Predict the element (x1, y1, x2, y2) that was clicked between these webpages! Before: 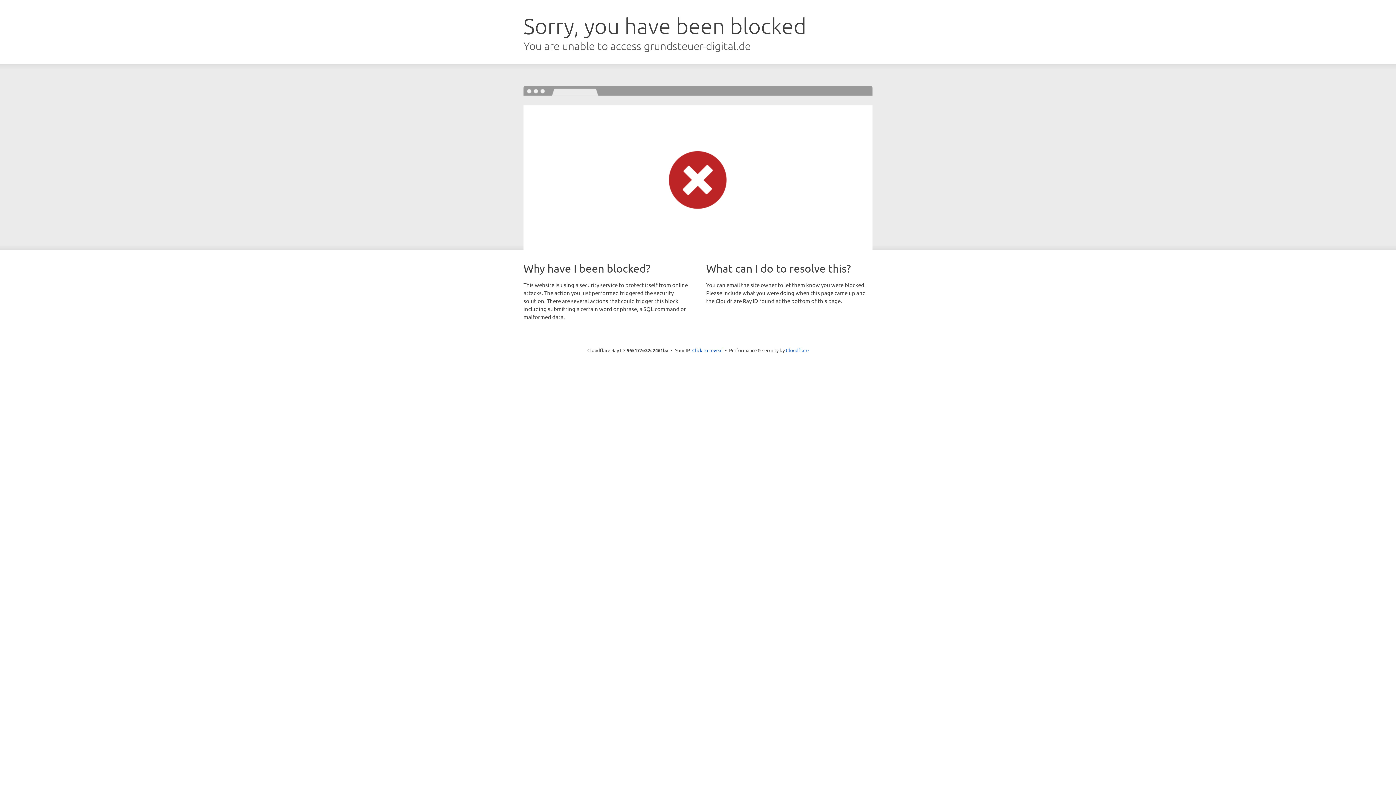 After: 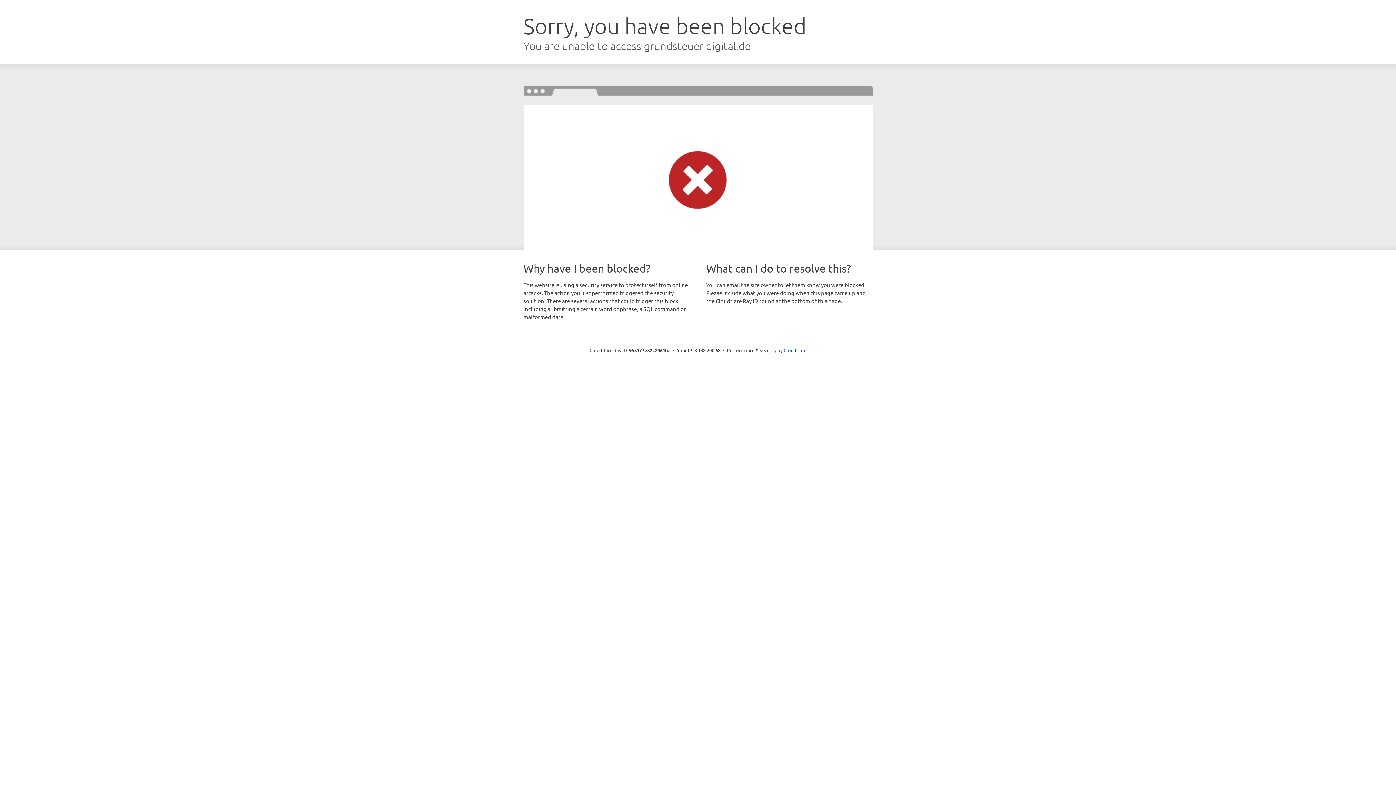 Action: label: Click to reveal bbox: (692, 346, 722, 353)